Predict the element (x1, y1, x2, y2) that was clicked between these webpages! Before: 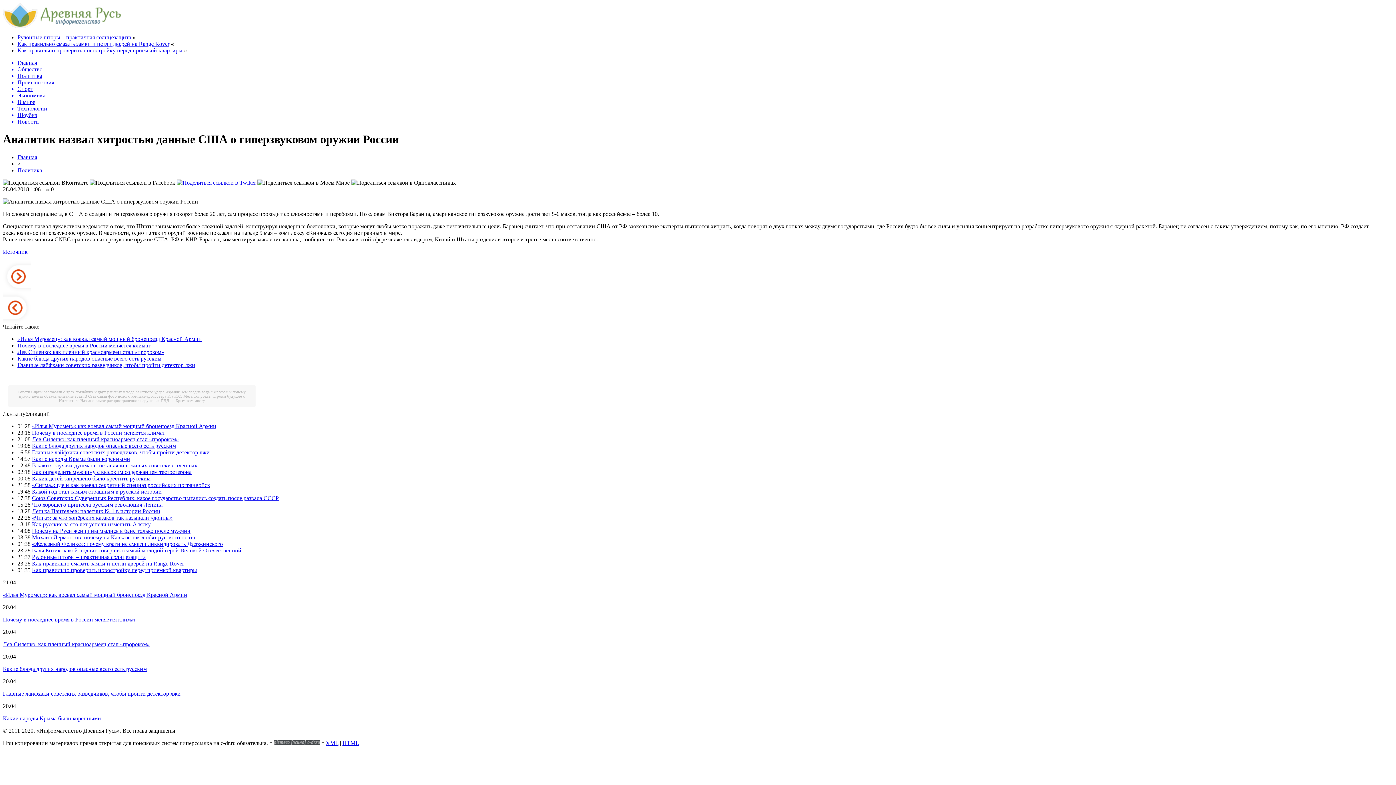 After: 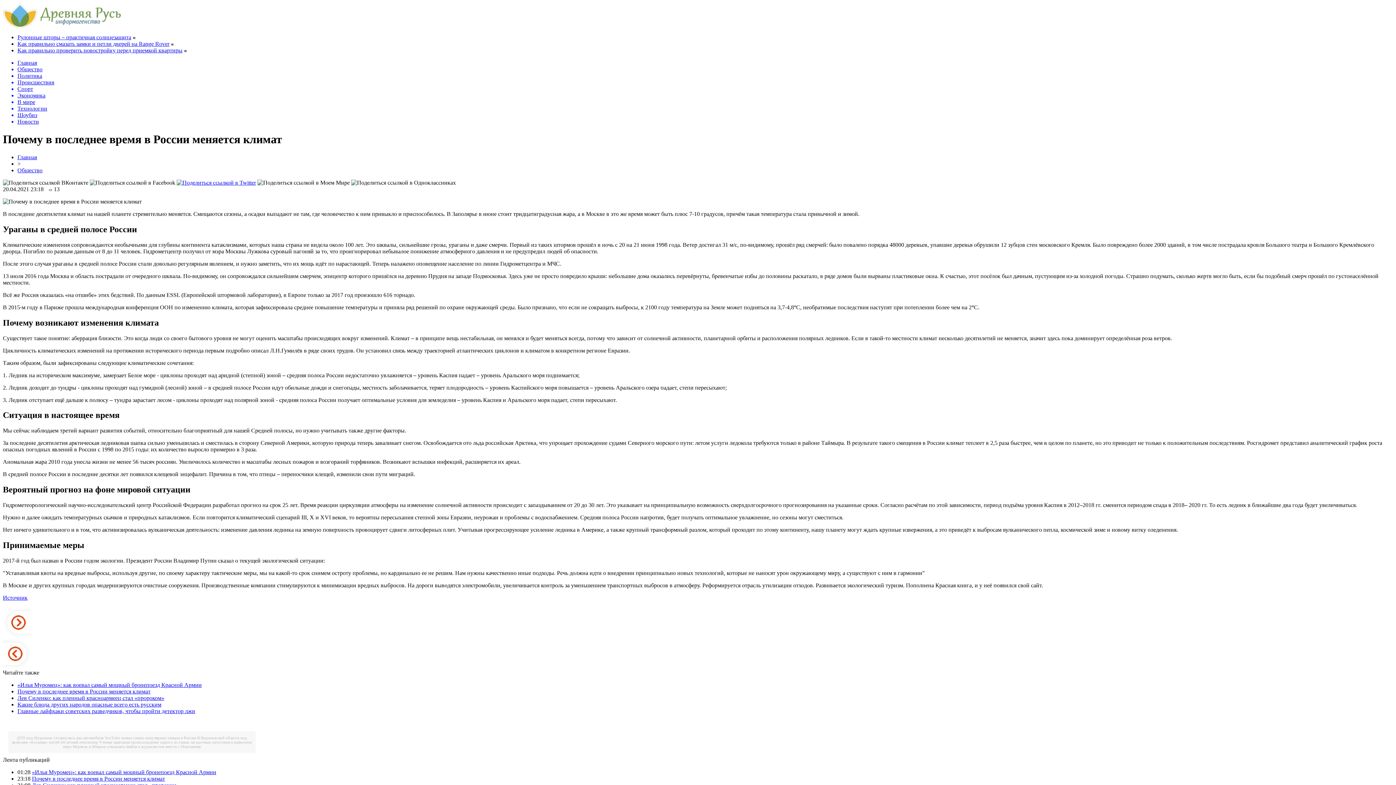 Action: label: Почему в последнее время в России меняется климат bbox: (2, 616, 136, 622)